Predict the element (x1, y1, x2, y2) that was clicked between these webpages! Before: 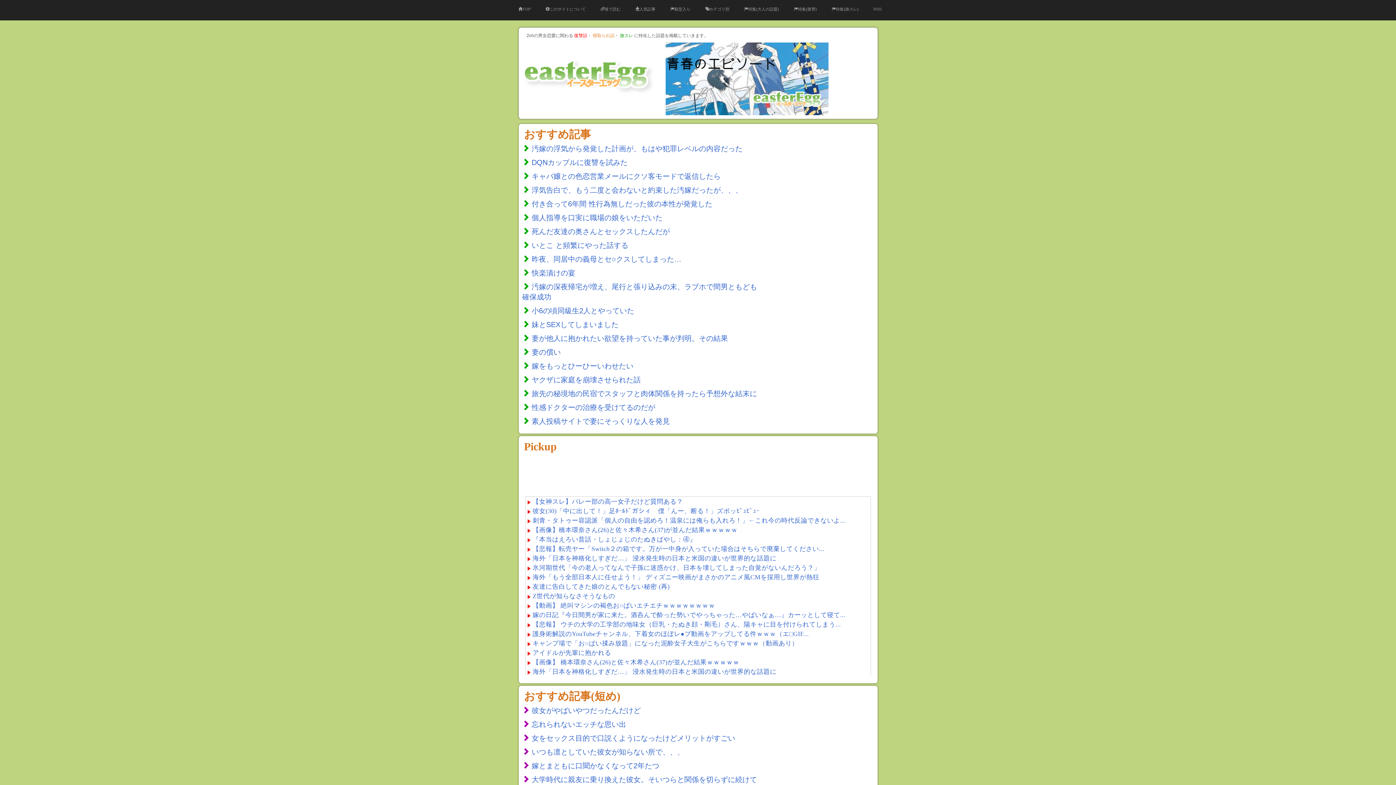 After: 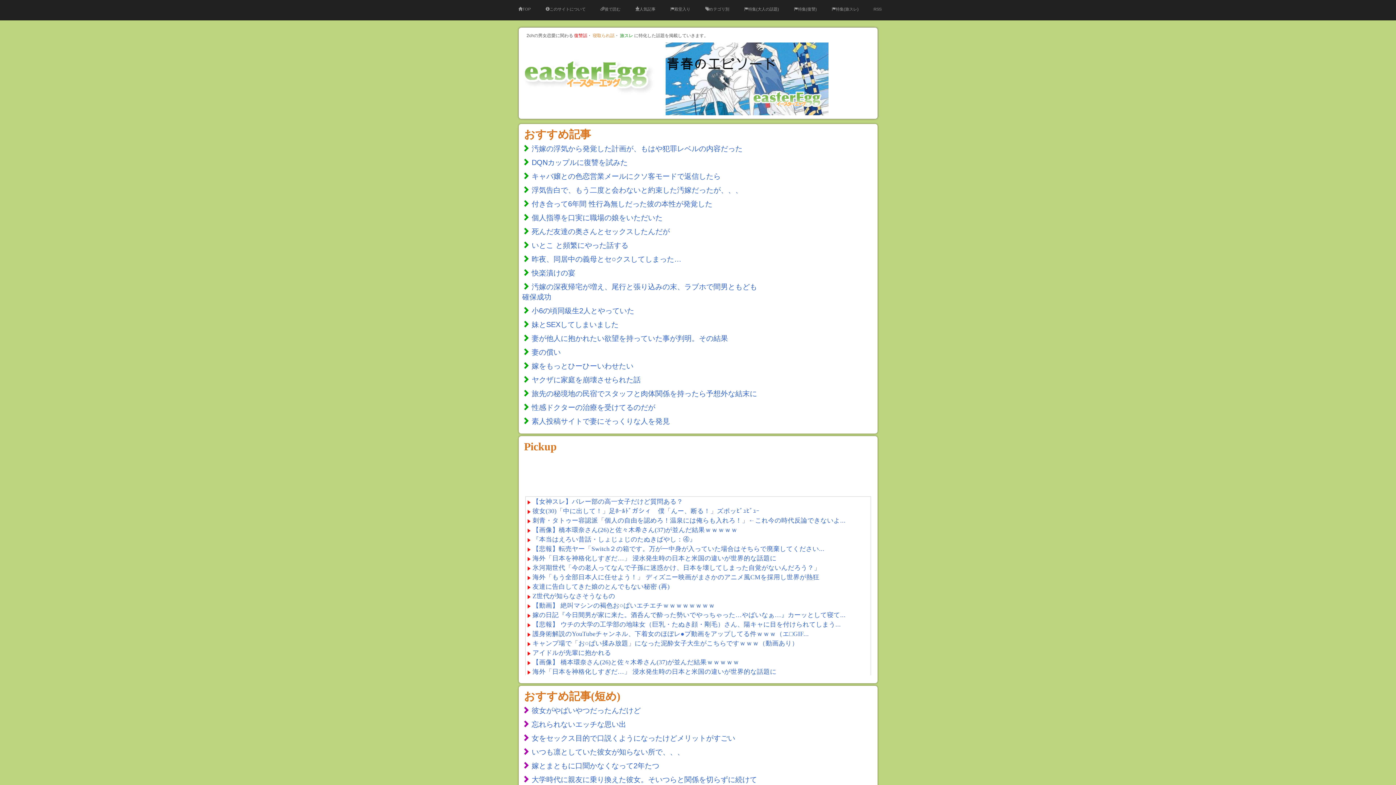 Action: bbox: (540, 0, 591, 18) label: このサイトについて